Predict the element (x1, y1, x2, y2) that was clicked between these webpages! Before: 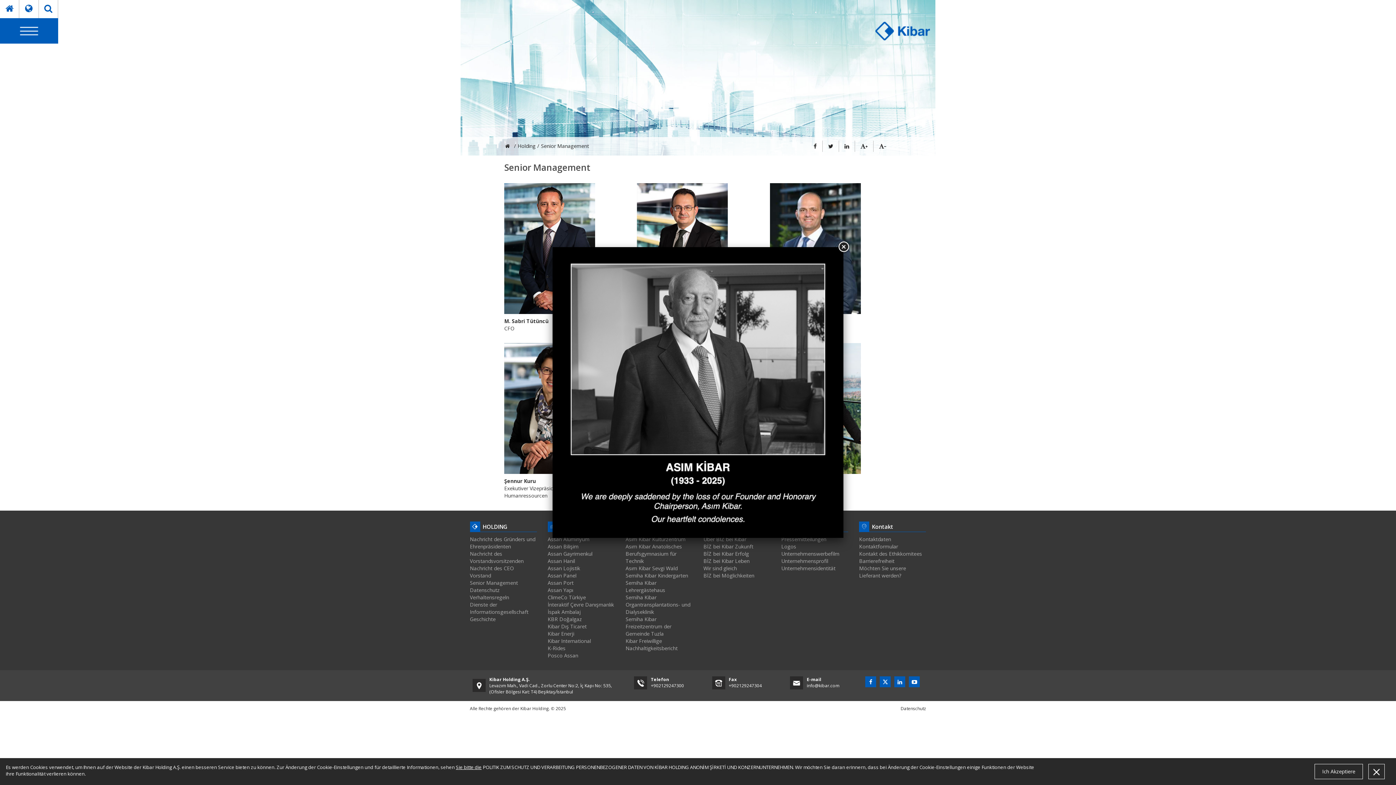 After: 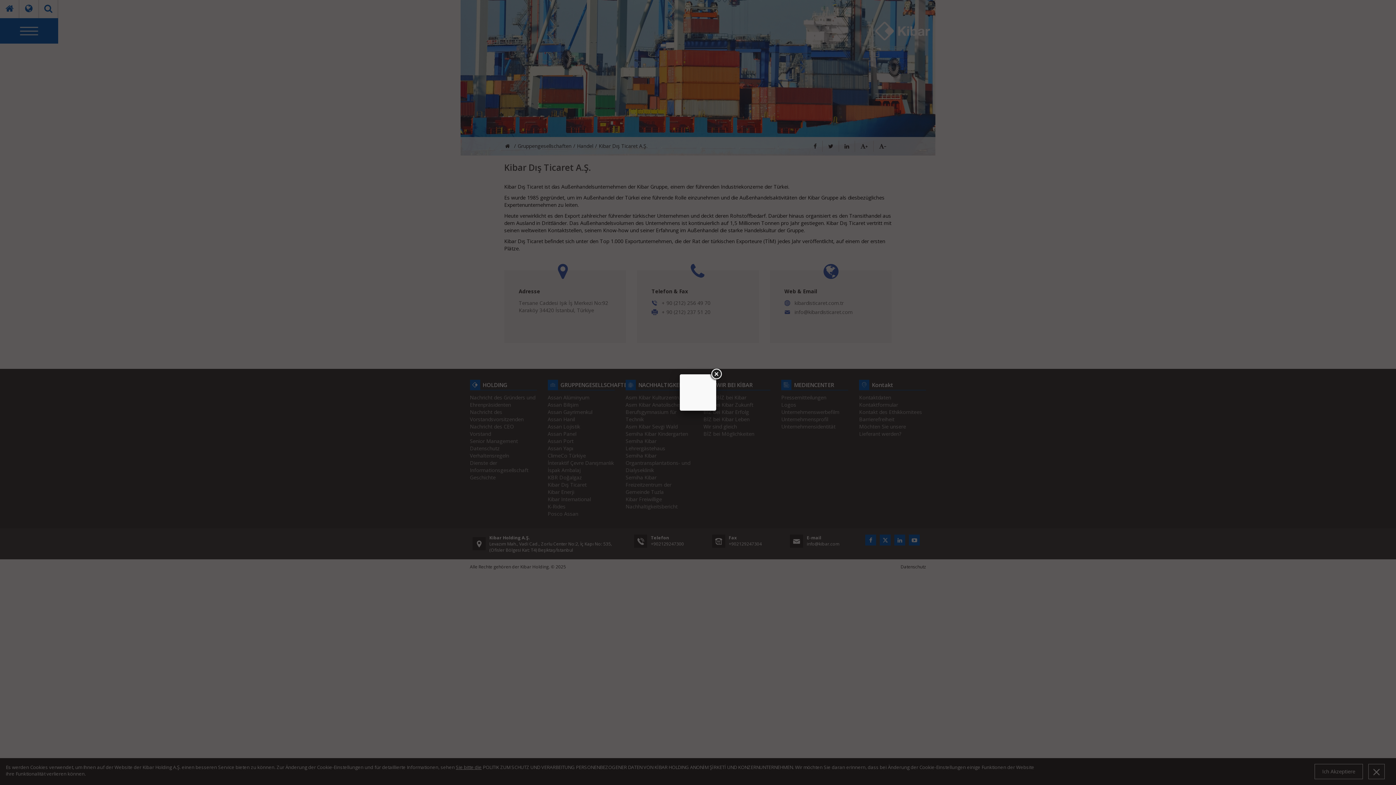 Action: bbox: (547, 623, 614, 630) label: Kibar Dış Ticaret